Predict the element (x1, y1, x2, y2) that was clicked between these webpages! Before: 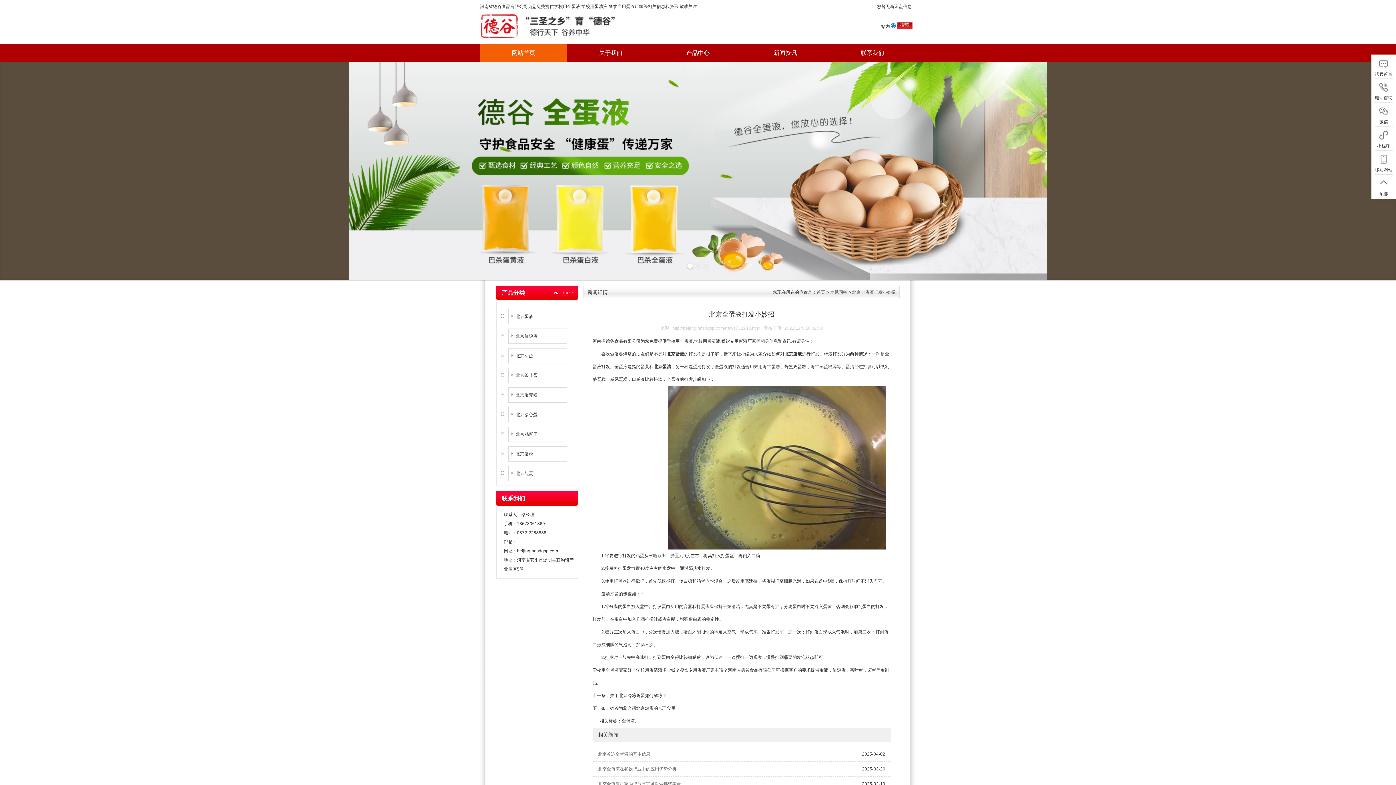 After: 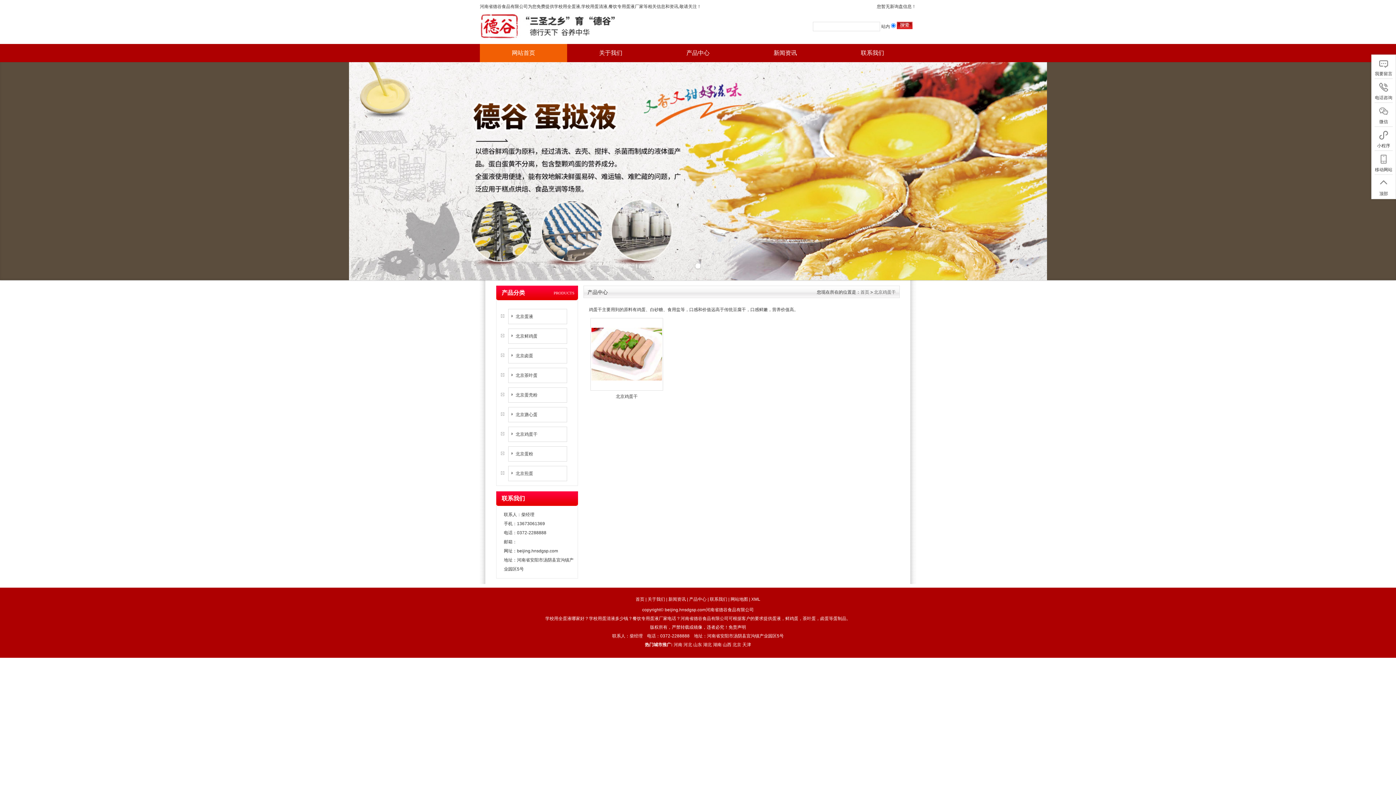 Action: label: 北京鸡蛋干 bbox: (508, 427, 566, 441)